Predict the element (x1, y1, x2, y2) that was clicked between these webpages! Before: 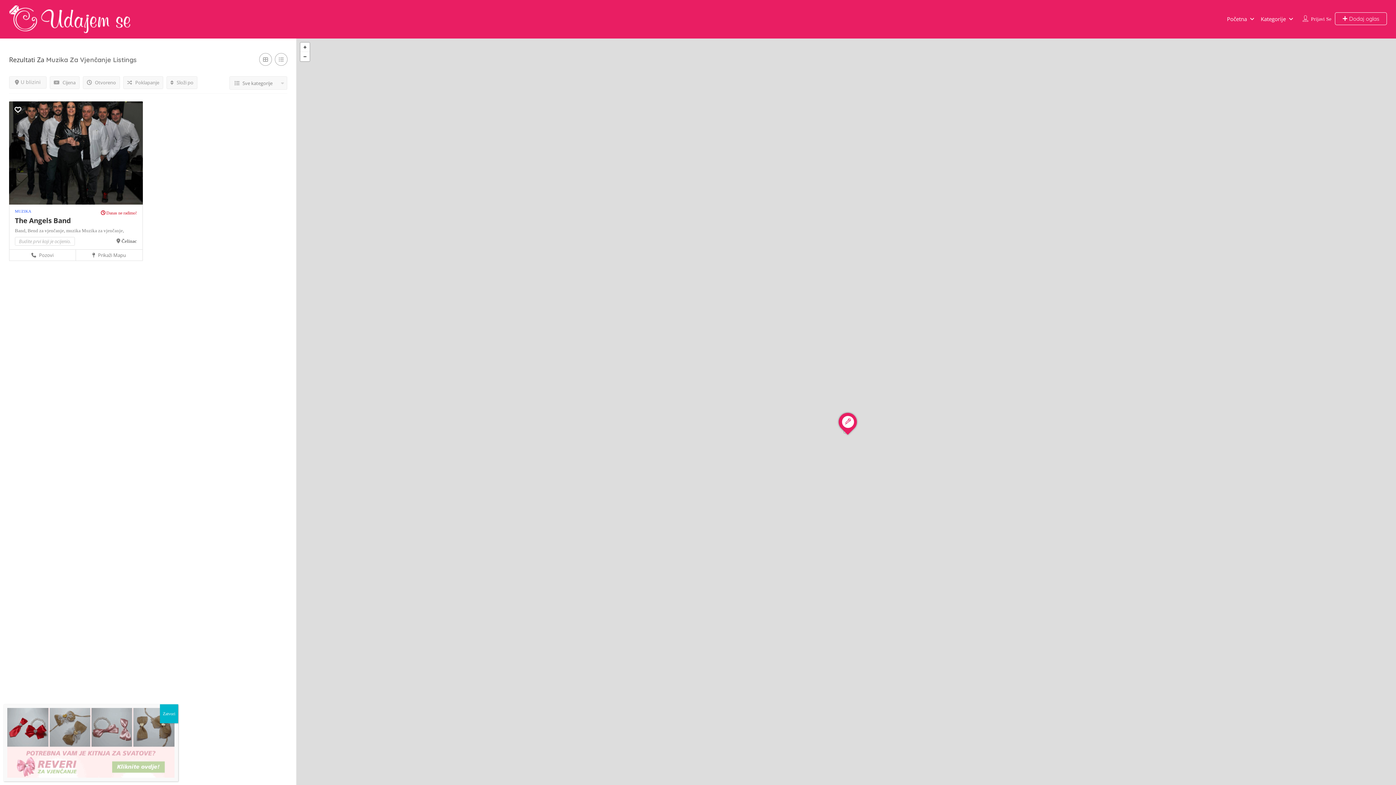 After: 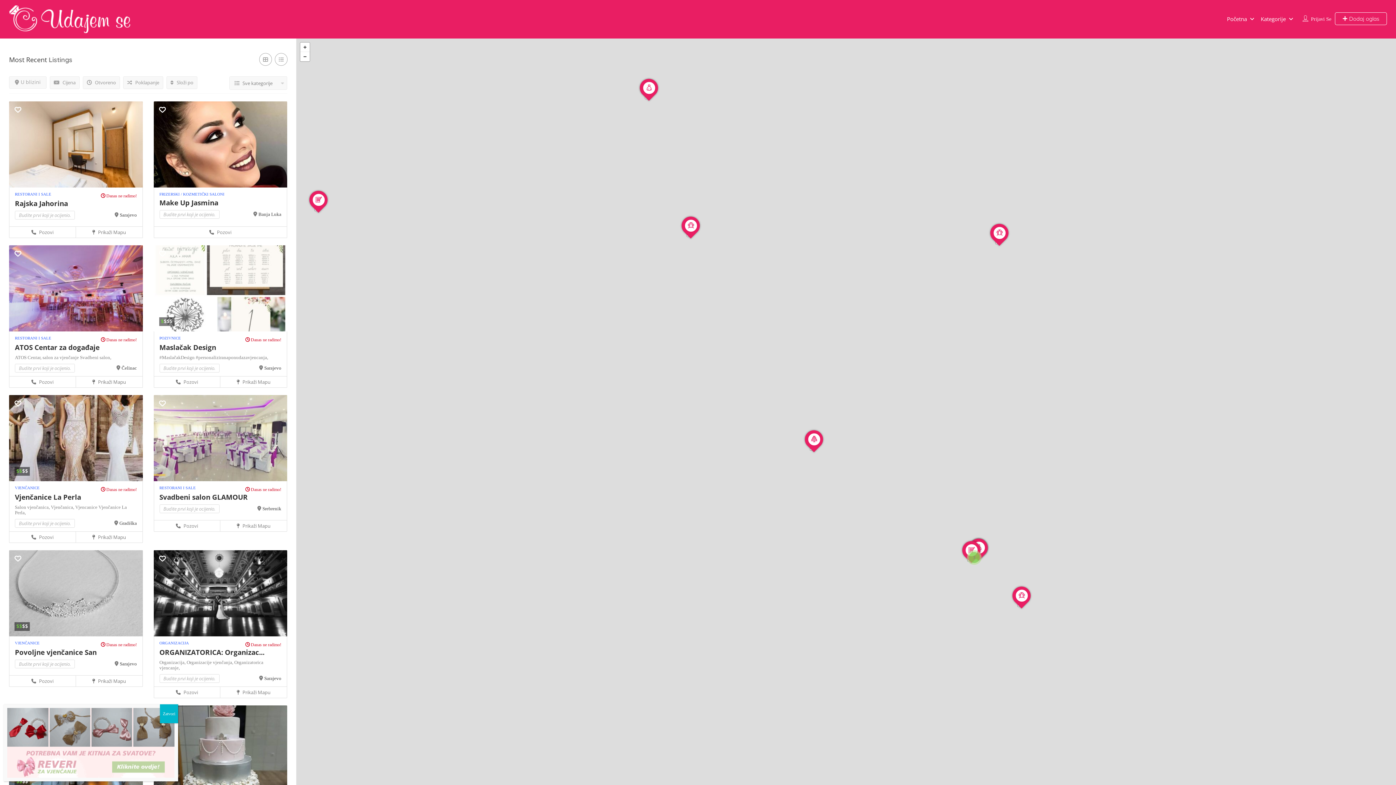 Action: bbox: (1261, 15, 1286, 22) label: Kategorije